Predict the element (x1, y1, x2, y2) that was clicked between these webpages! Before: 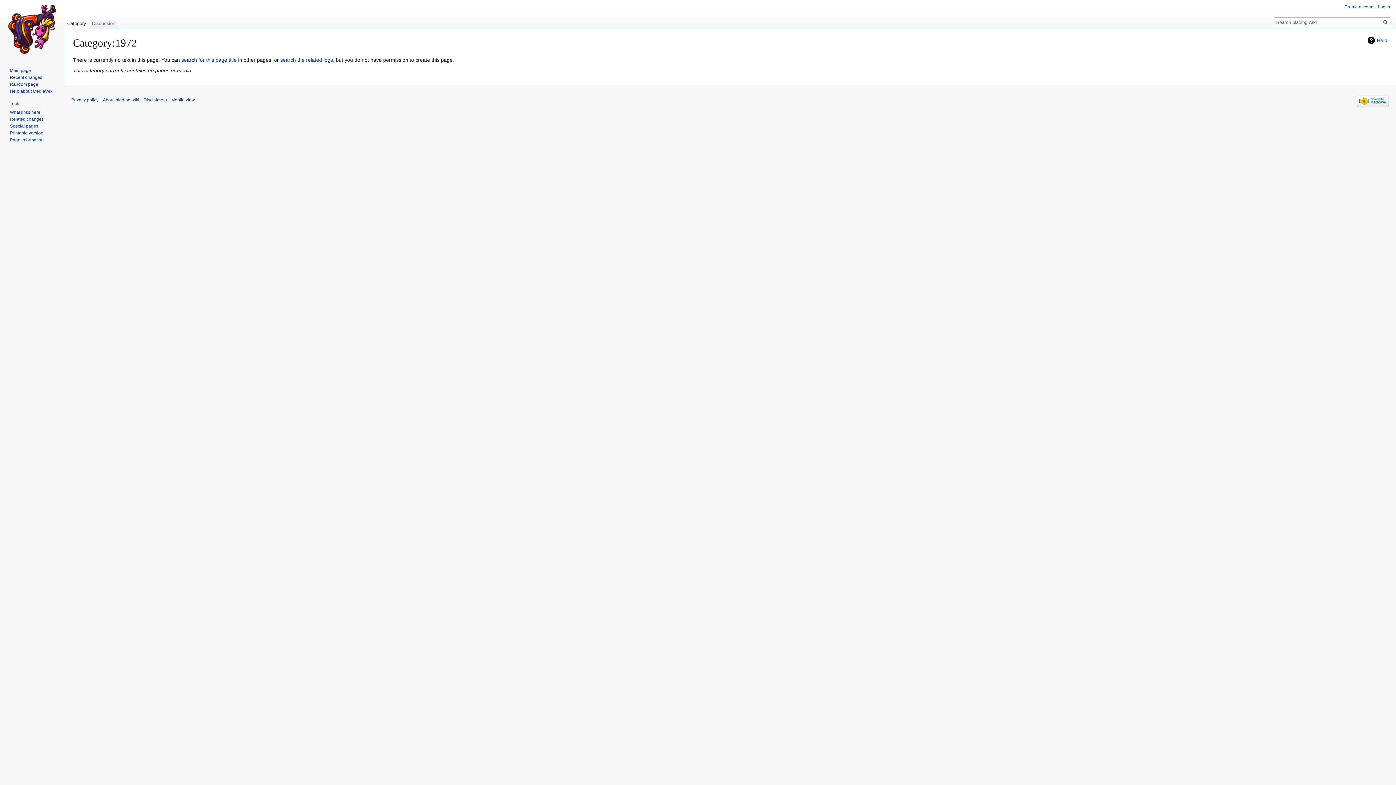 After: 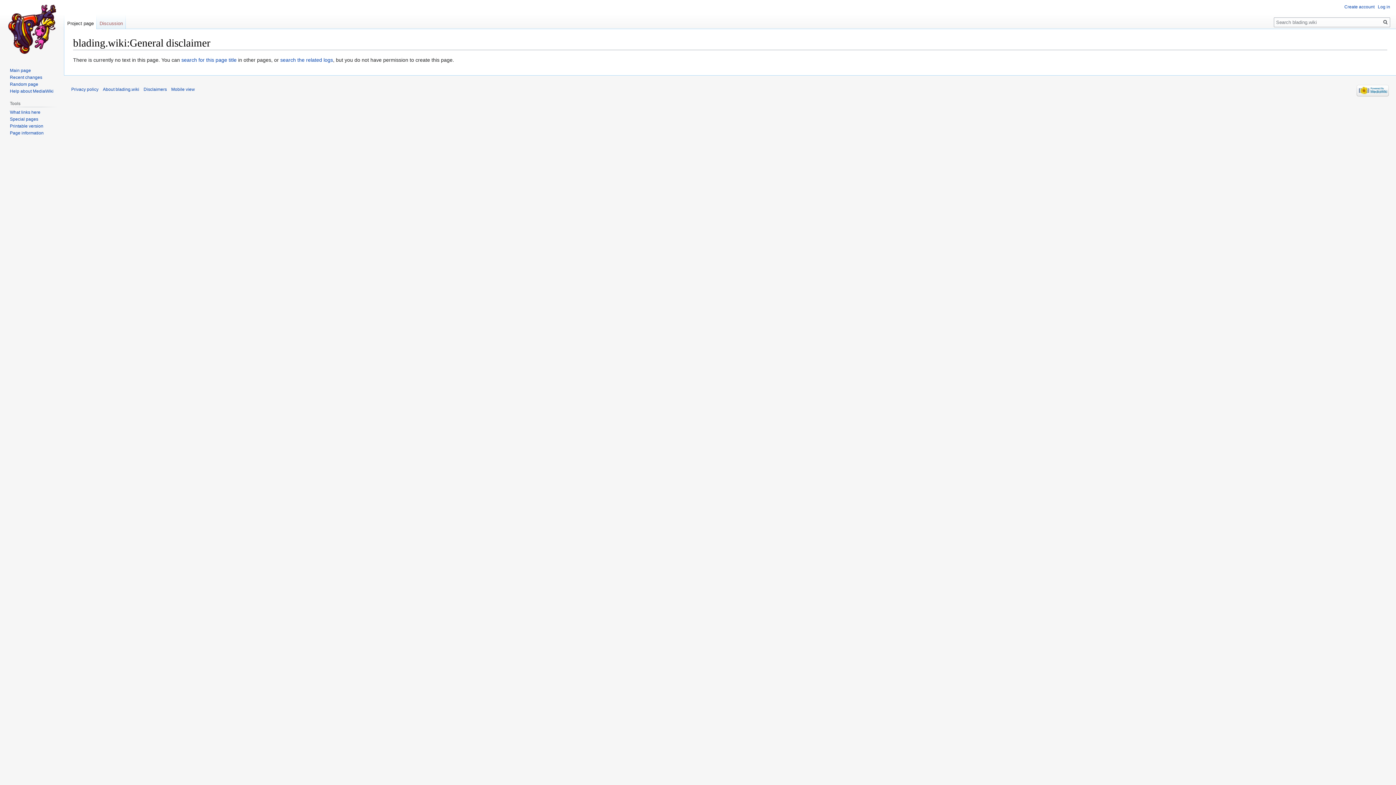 Action: label: Disclaimers bbox: (143, 97, 166, 102)